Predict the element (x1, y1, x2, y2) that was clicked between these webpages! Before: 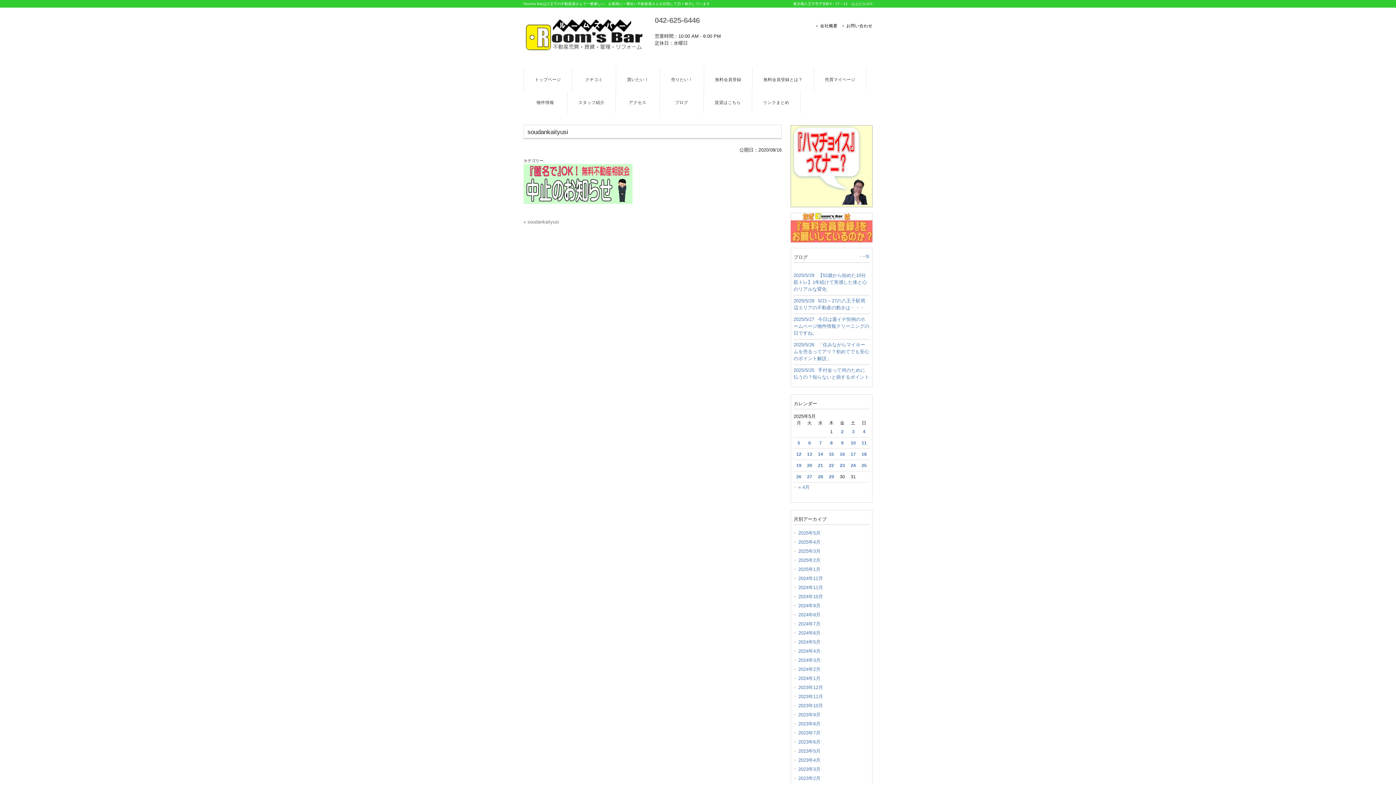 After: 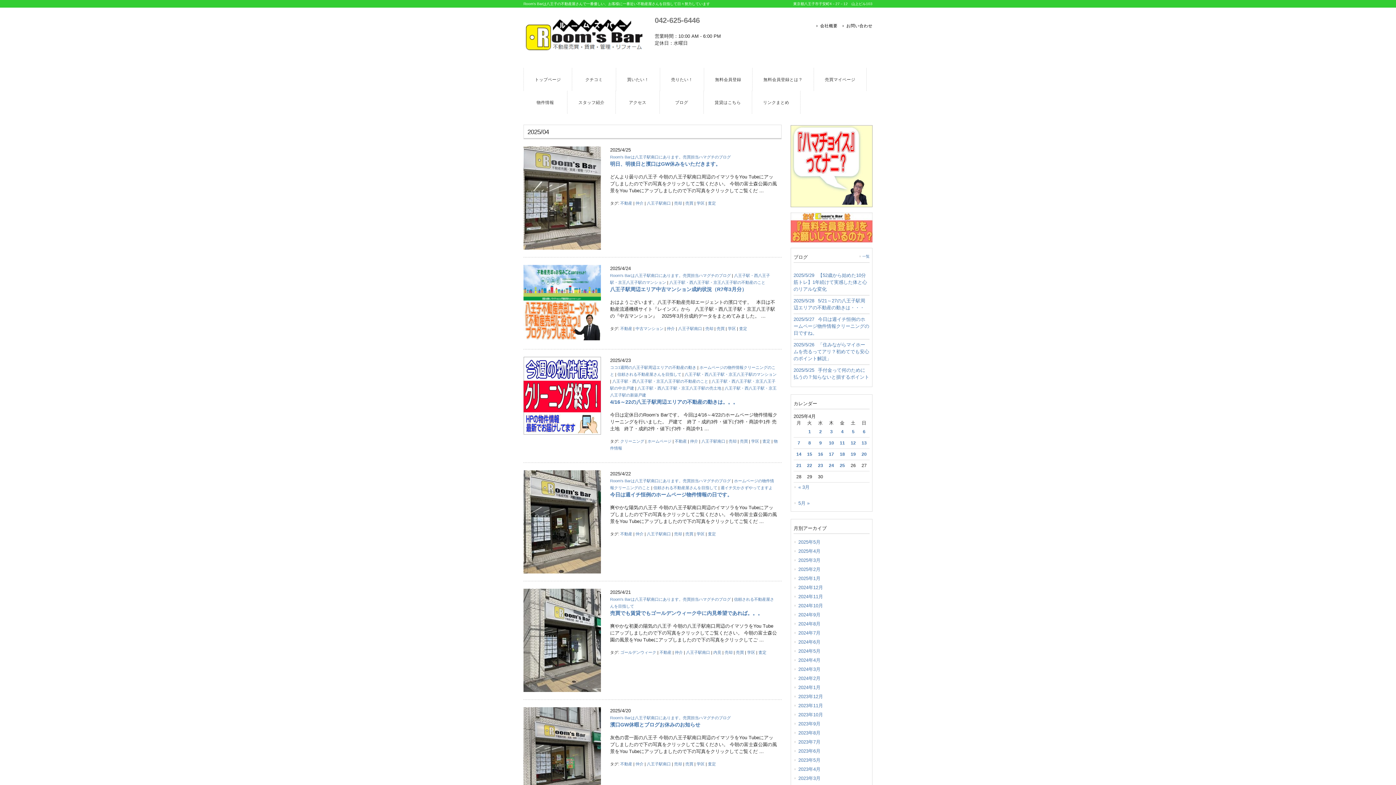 Action: bbox: (793, 482, 869, 491) label: « 4月